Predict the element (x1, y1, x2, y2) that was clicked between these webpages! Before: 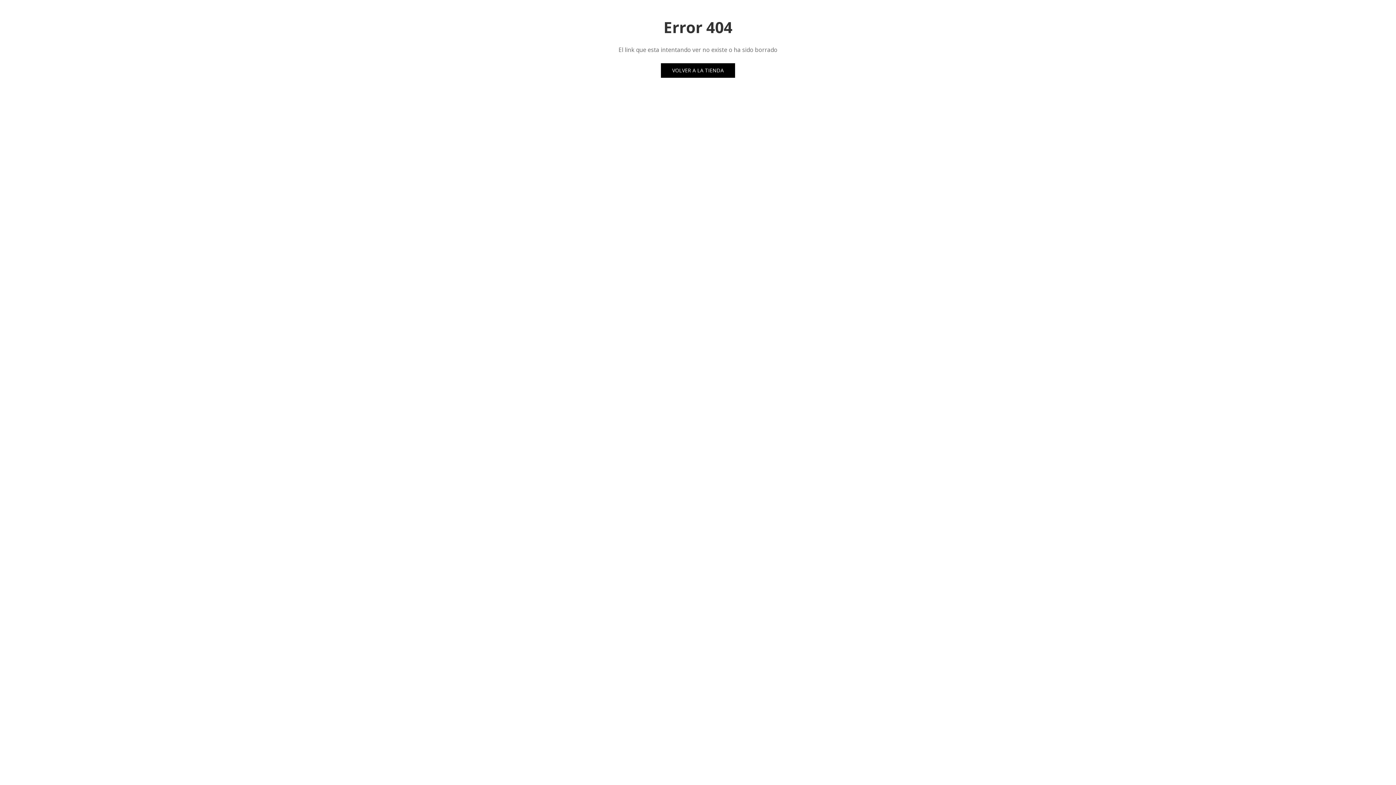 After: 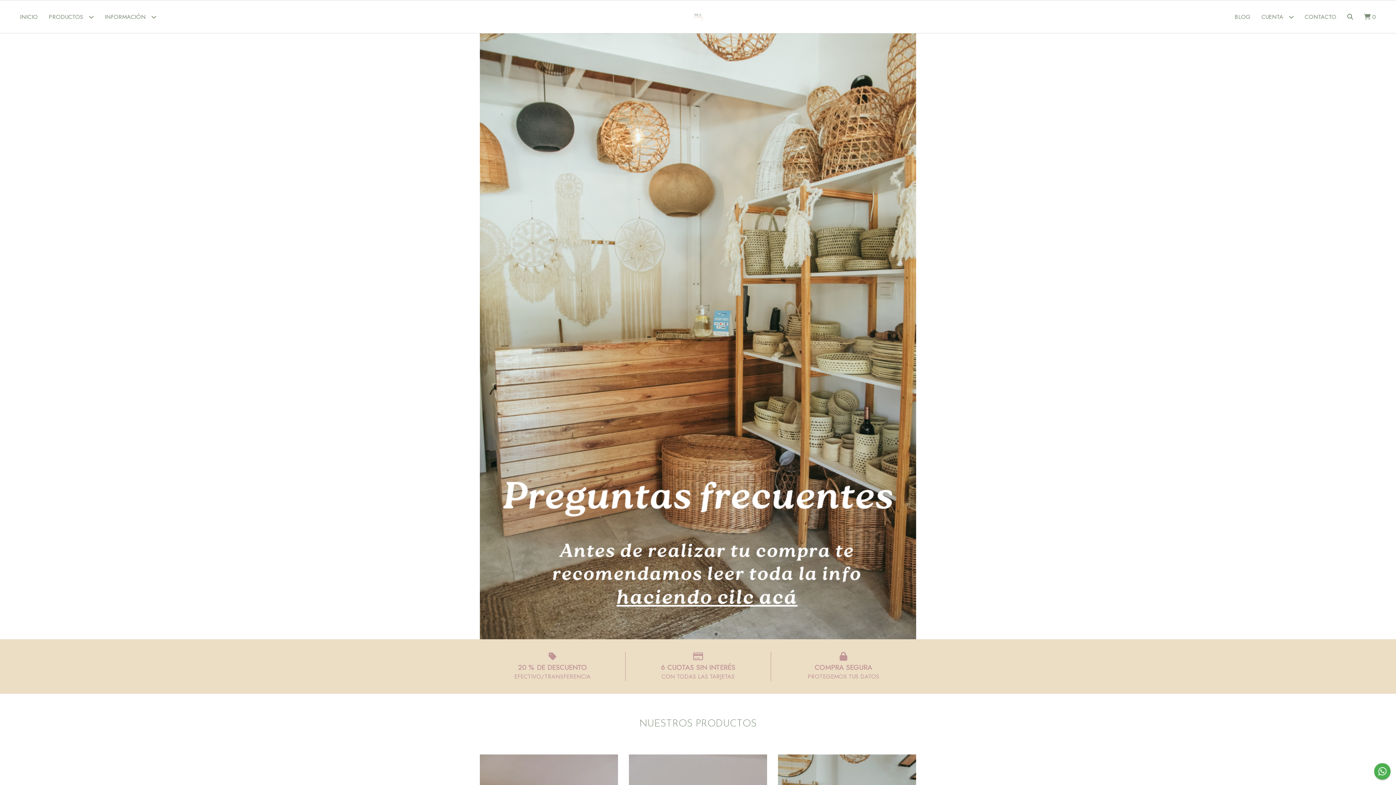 Action: label: VOLVER A LA TIENDA bbox: (661, 63, 735, 77)